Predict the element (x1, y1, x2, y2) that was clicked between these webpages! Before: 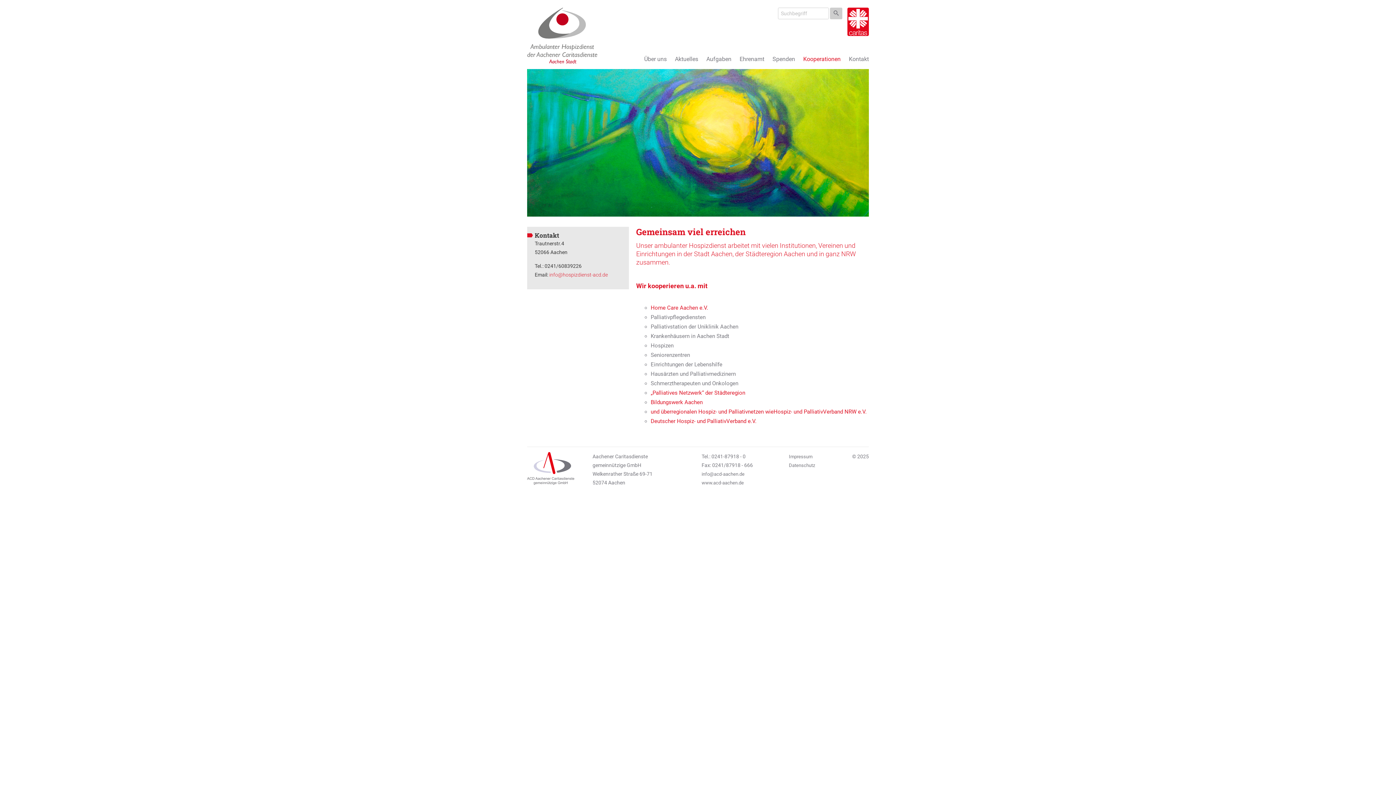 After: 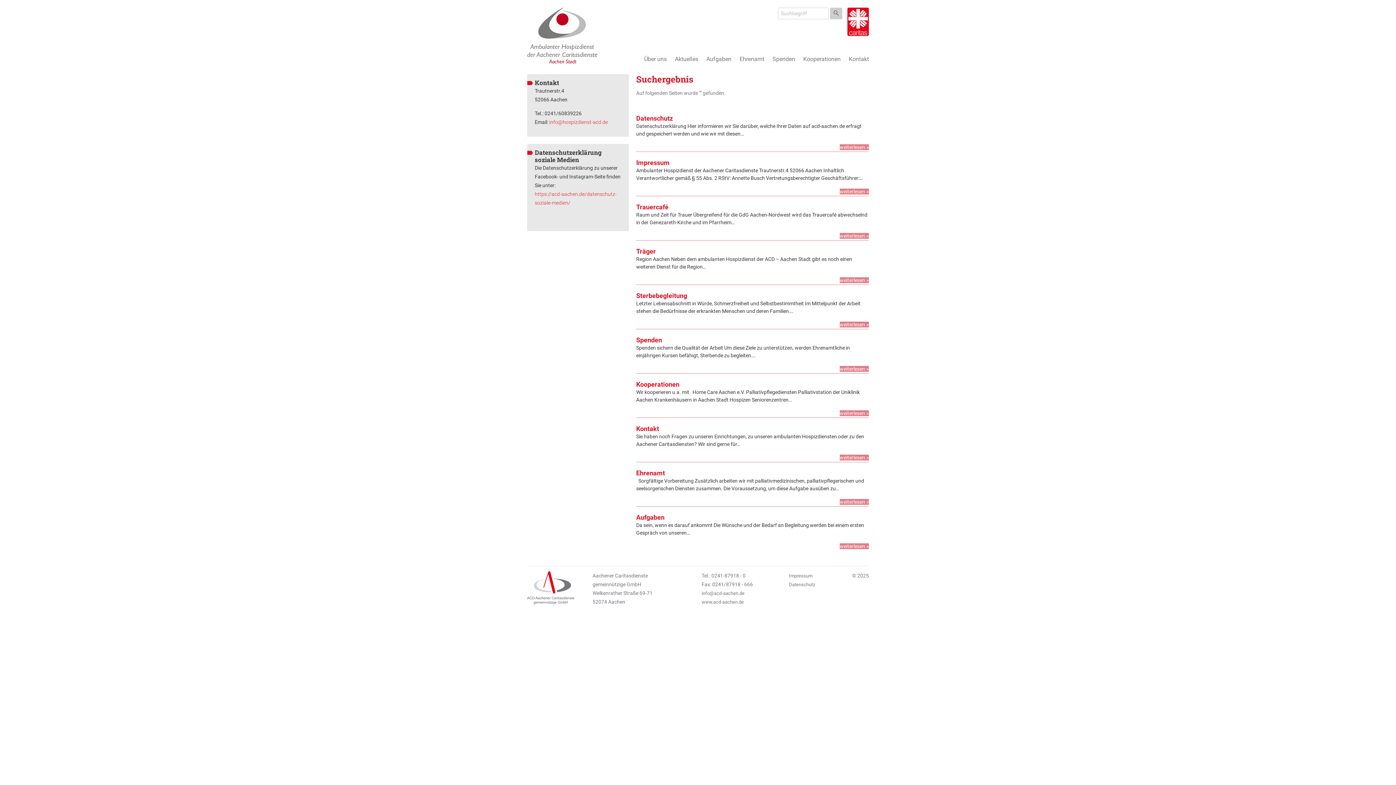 Action: bbox: (830, 7, 842, 19)